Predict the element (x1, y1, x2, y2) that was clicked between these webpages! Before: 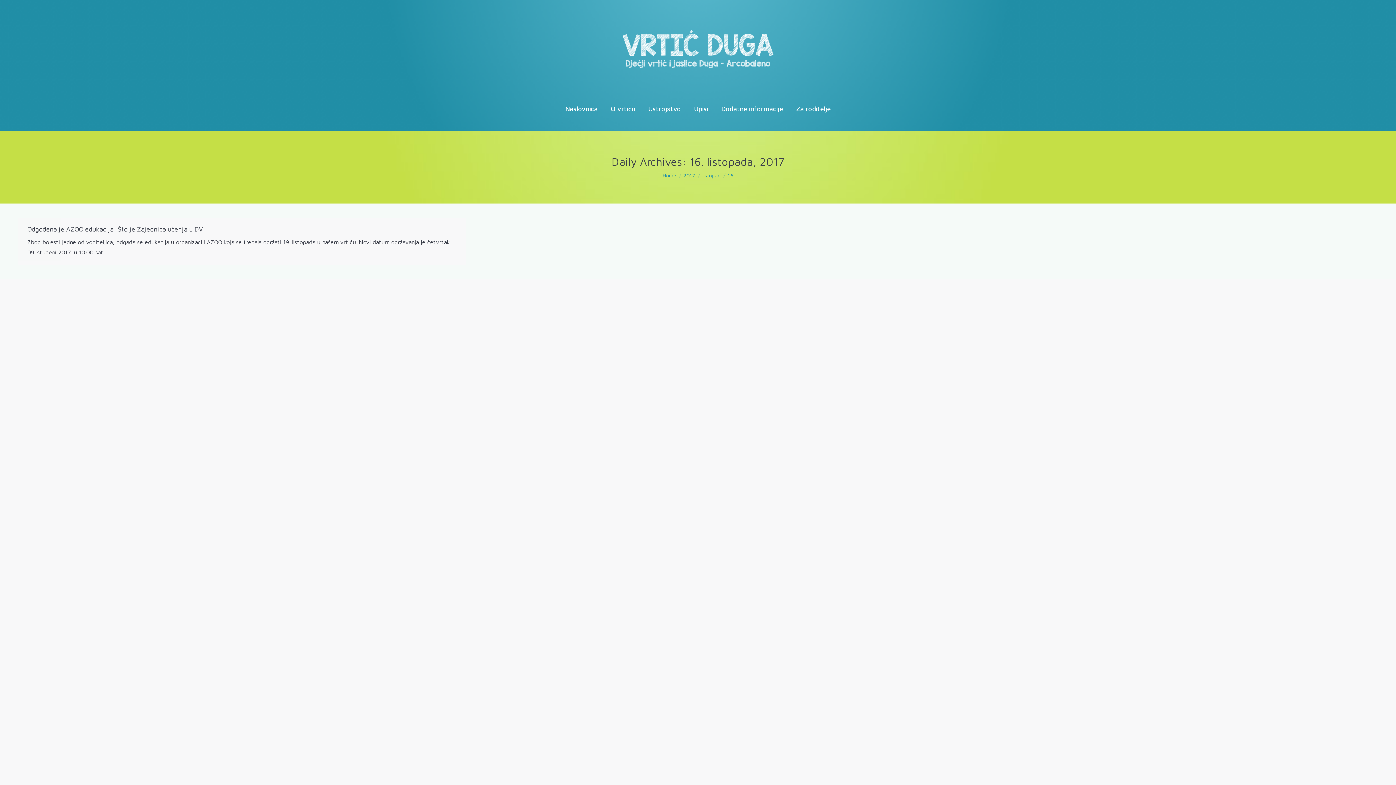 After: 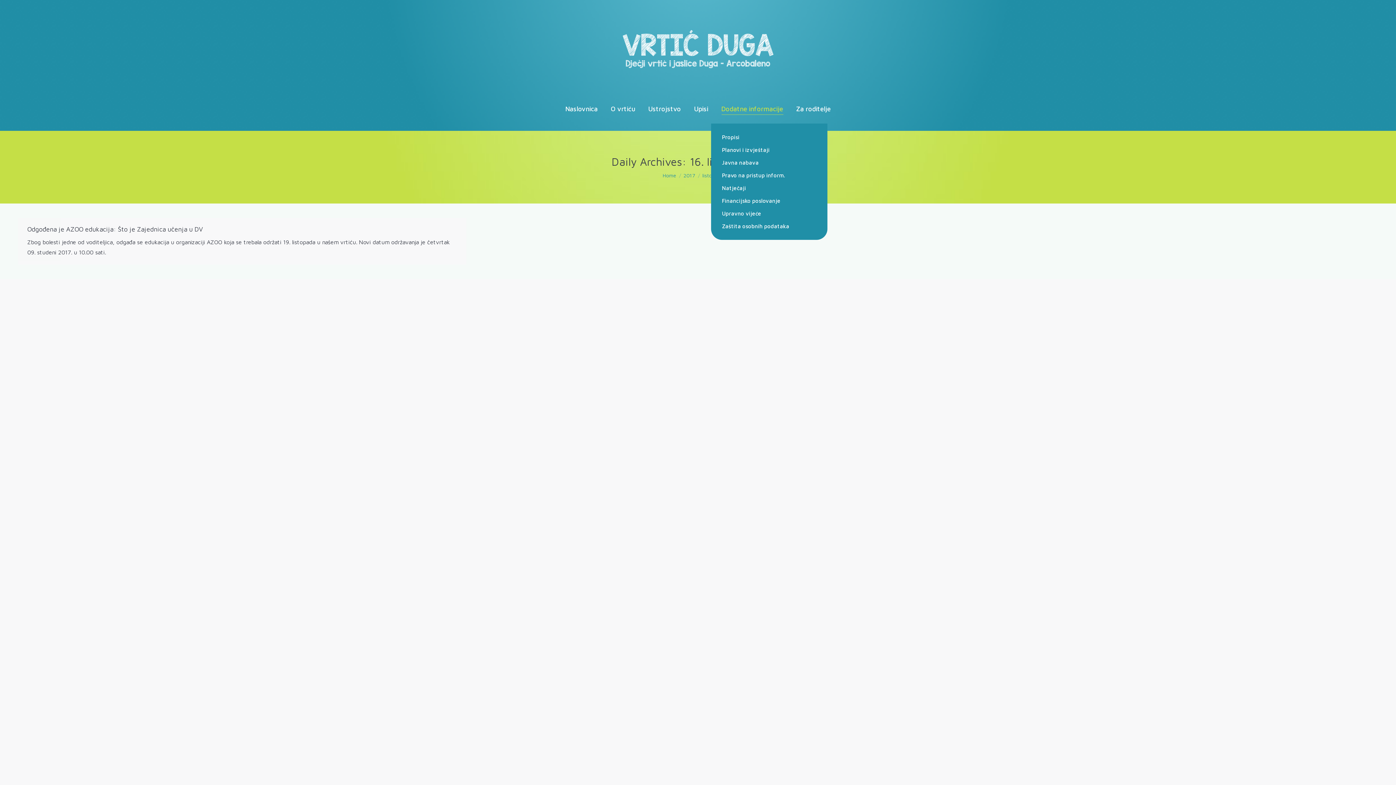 Action: label: Dodatne informacije bbox: (720, 103, 784, 114)